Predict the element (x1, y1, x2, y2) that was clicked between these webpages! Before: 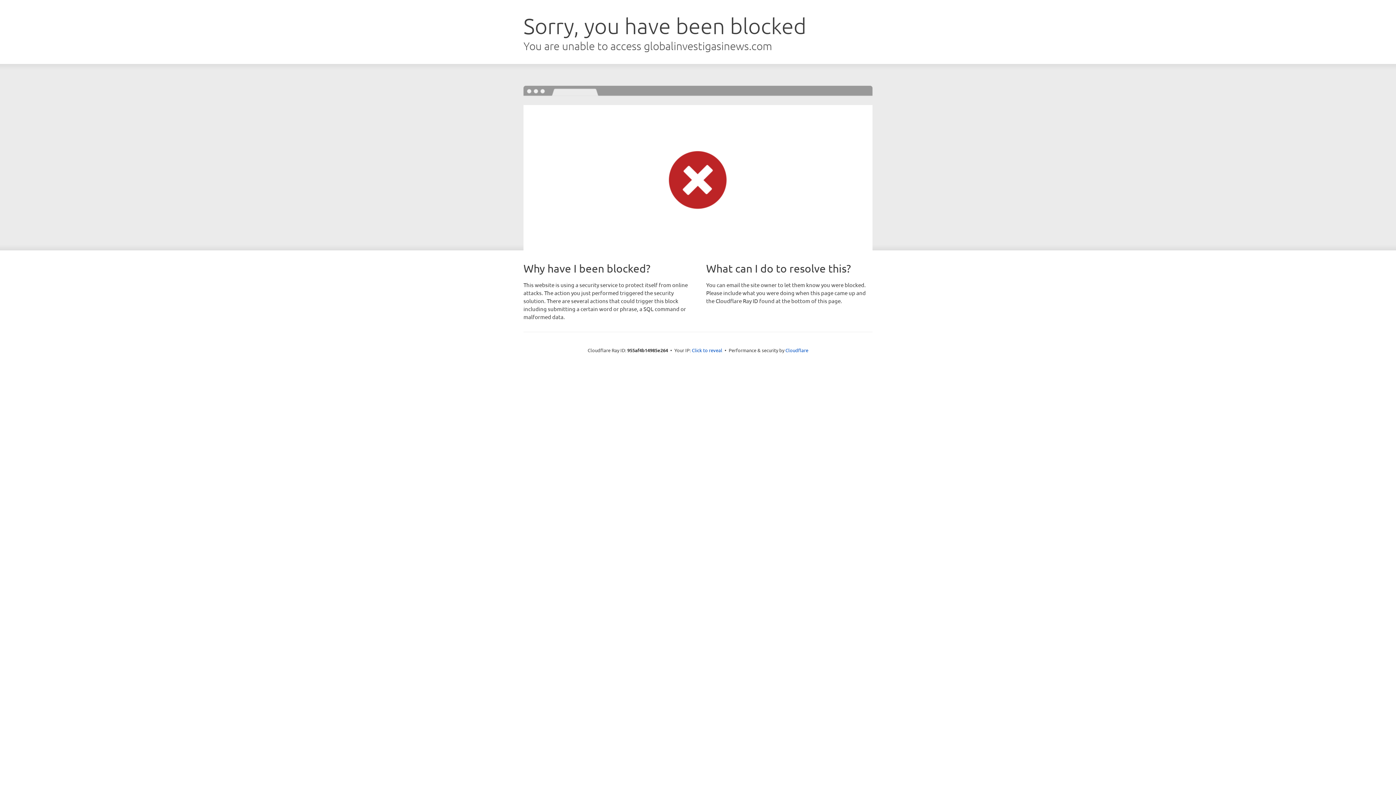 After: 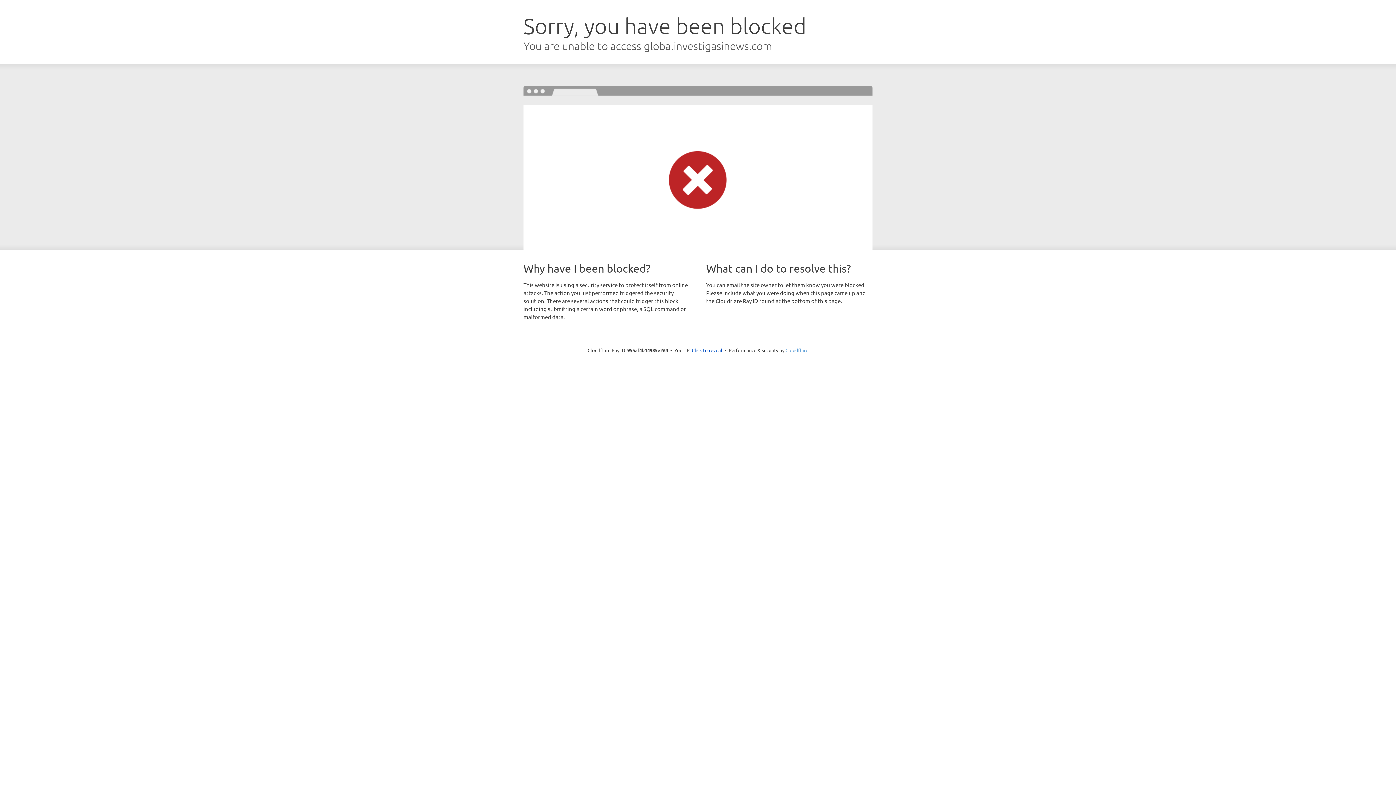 Action: label: Cloudflare bbox: (785, 347, 808, 353)